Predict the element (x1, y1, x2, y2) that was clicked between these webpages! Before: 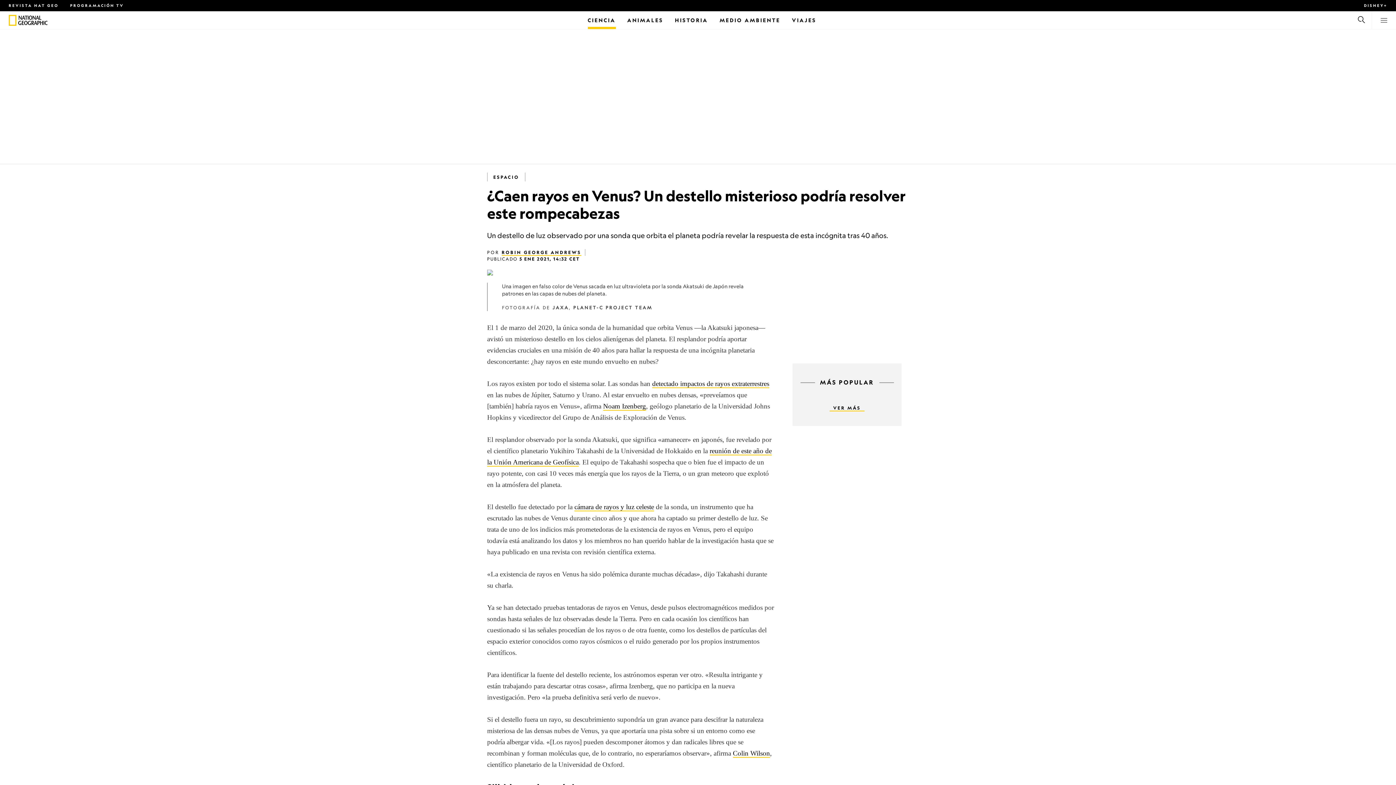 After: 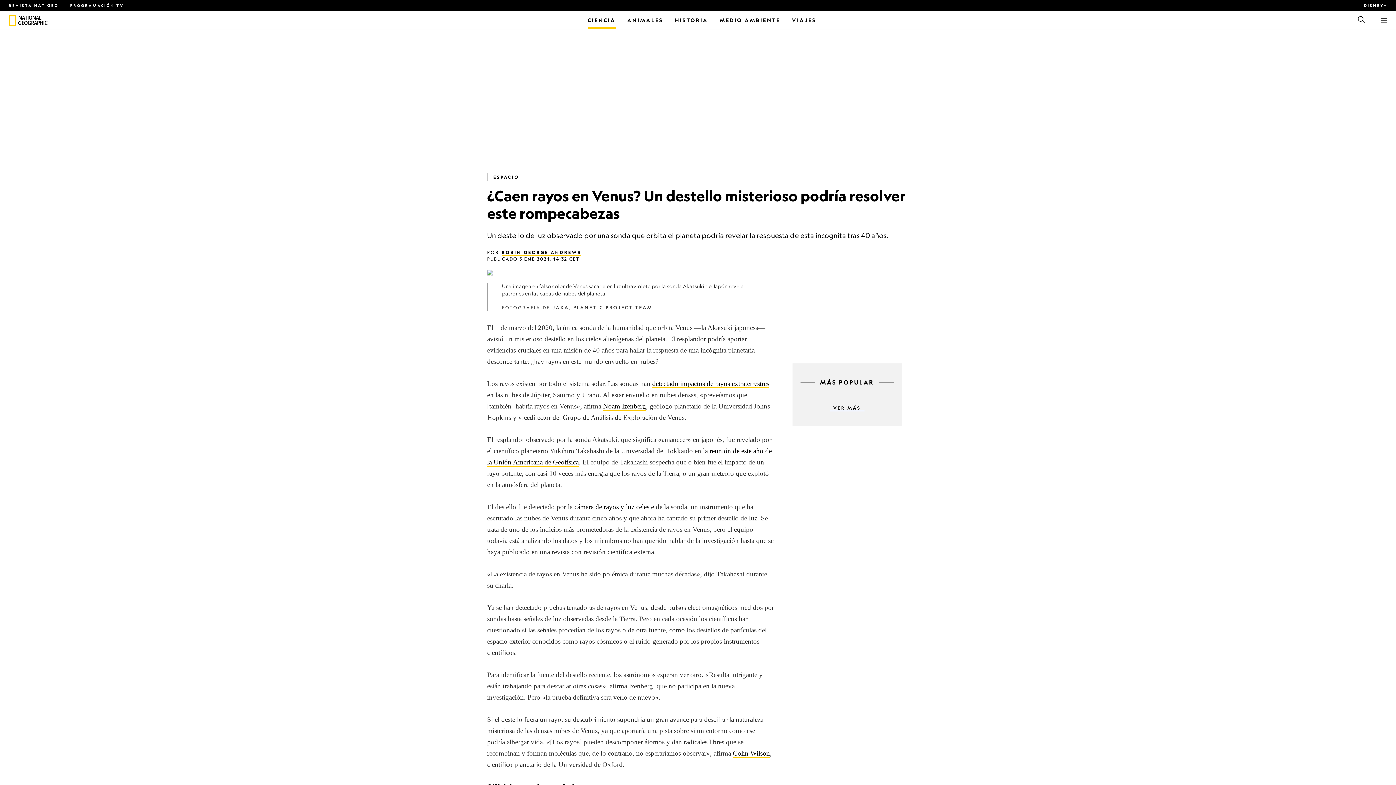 Action: label: detectado impactos de rayos extraterrestres bbox: (652, 380, 769, 388)